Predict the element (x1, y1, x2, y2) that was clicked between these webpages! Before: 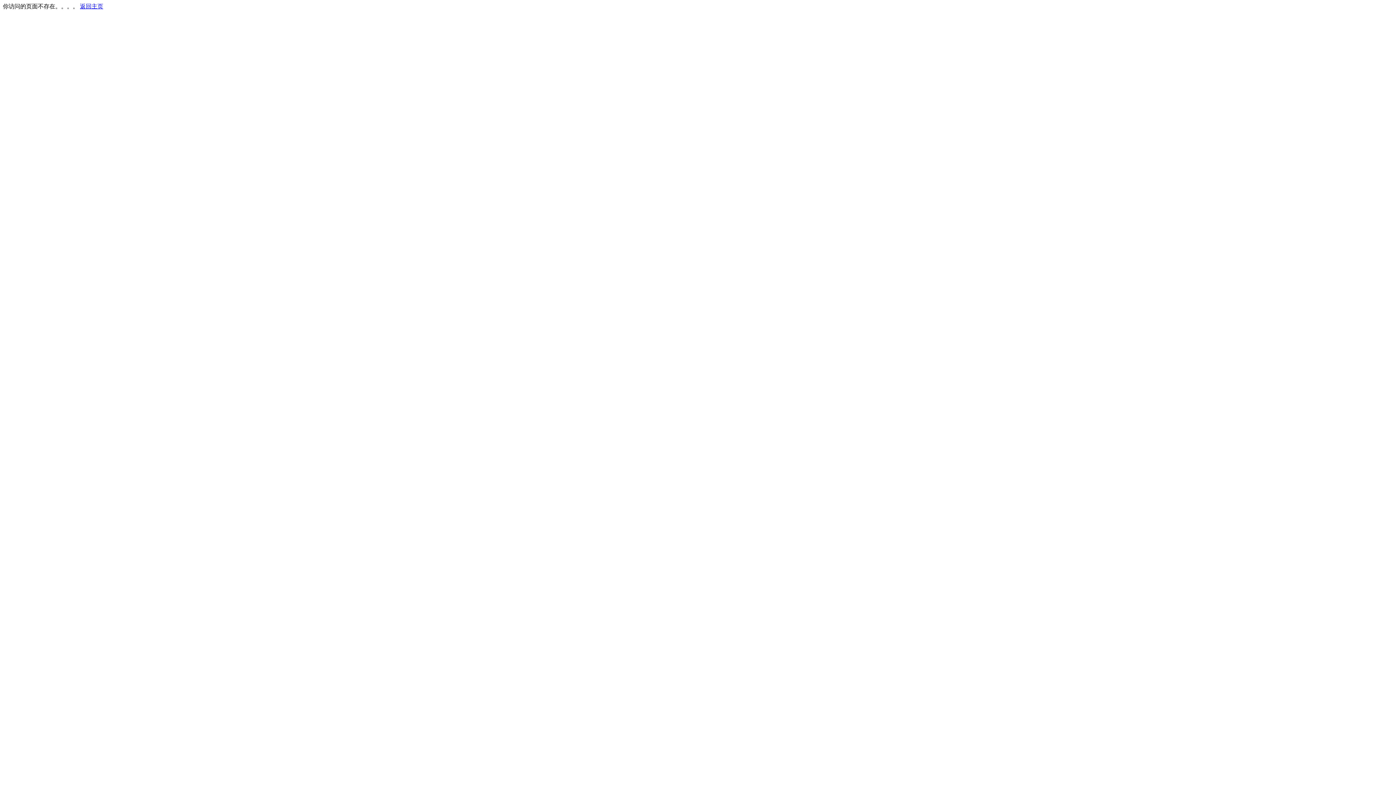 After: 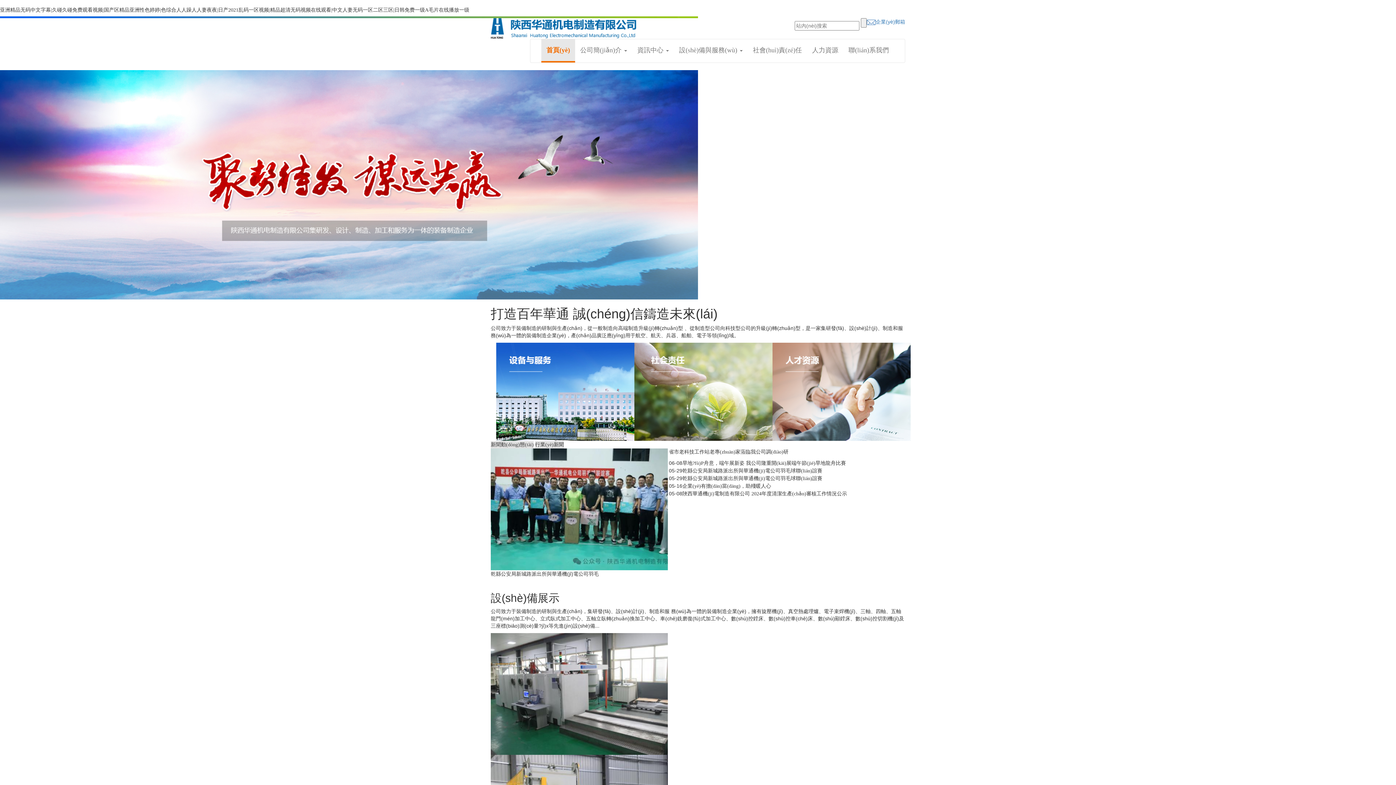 Action: bbox: (80, 3, 103, 9) label: 返回主页